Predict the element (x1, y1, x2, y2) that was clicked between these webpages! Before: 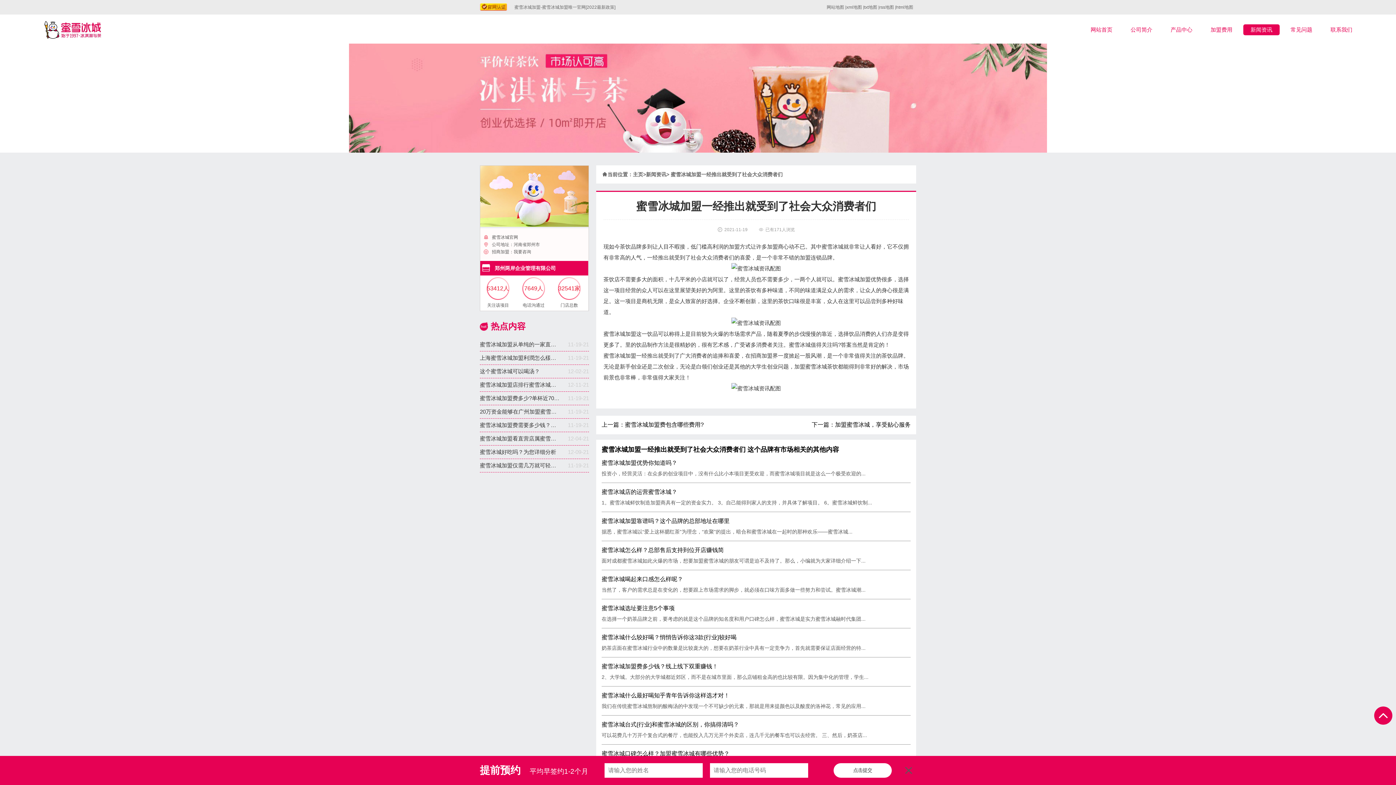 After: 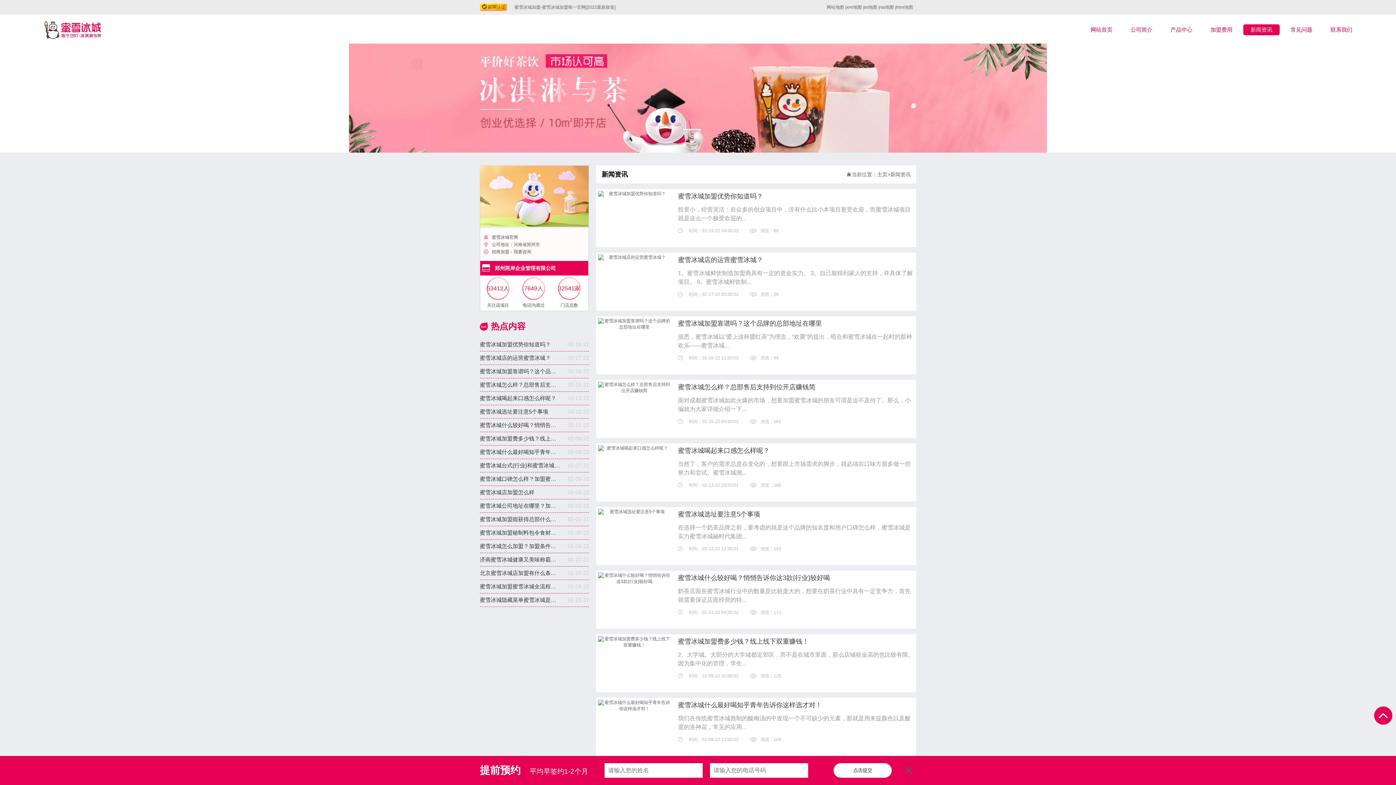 Action: label: 新闻资讯 bbox: (646, 165, 666, 183)